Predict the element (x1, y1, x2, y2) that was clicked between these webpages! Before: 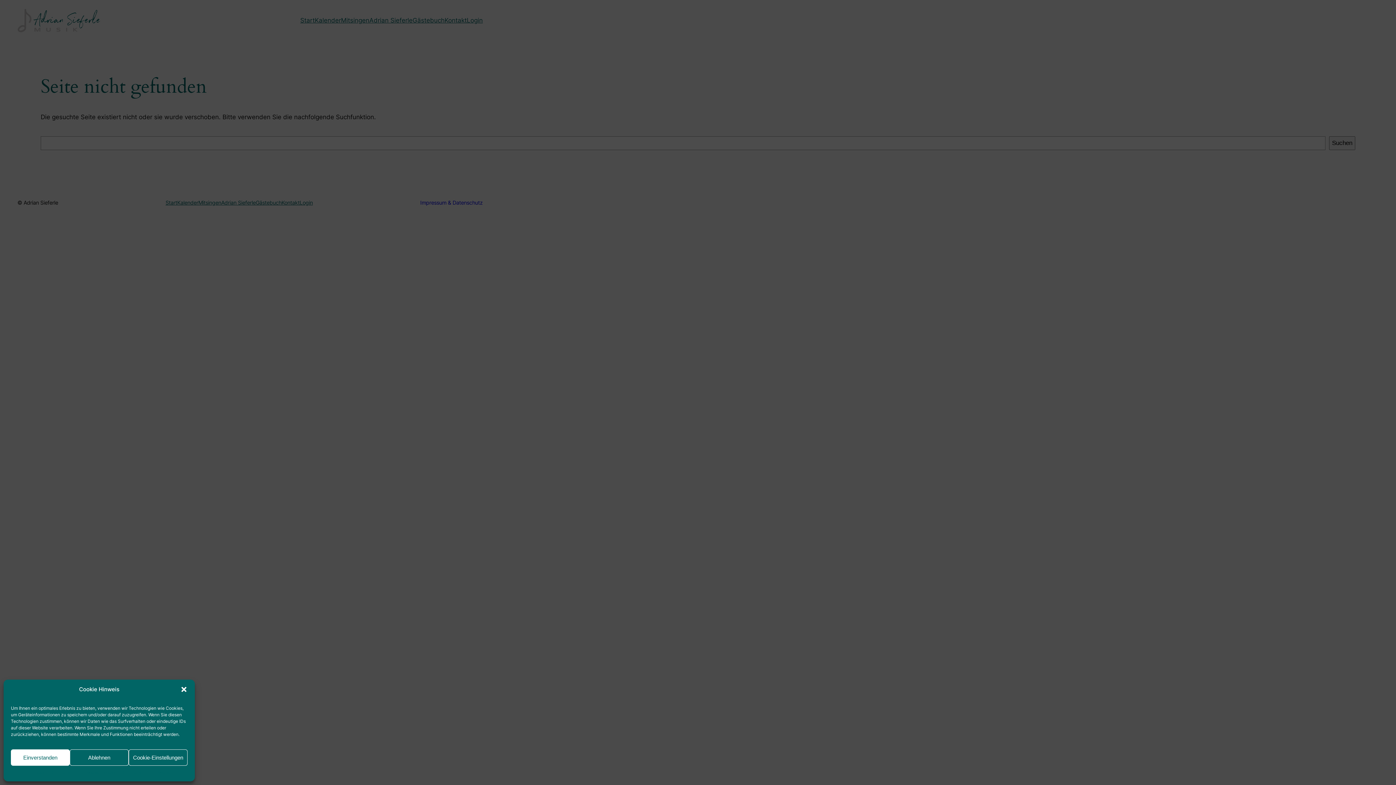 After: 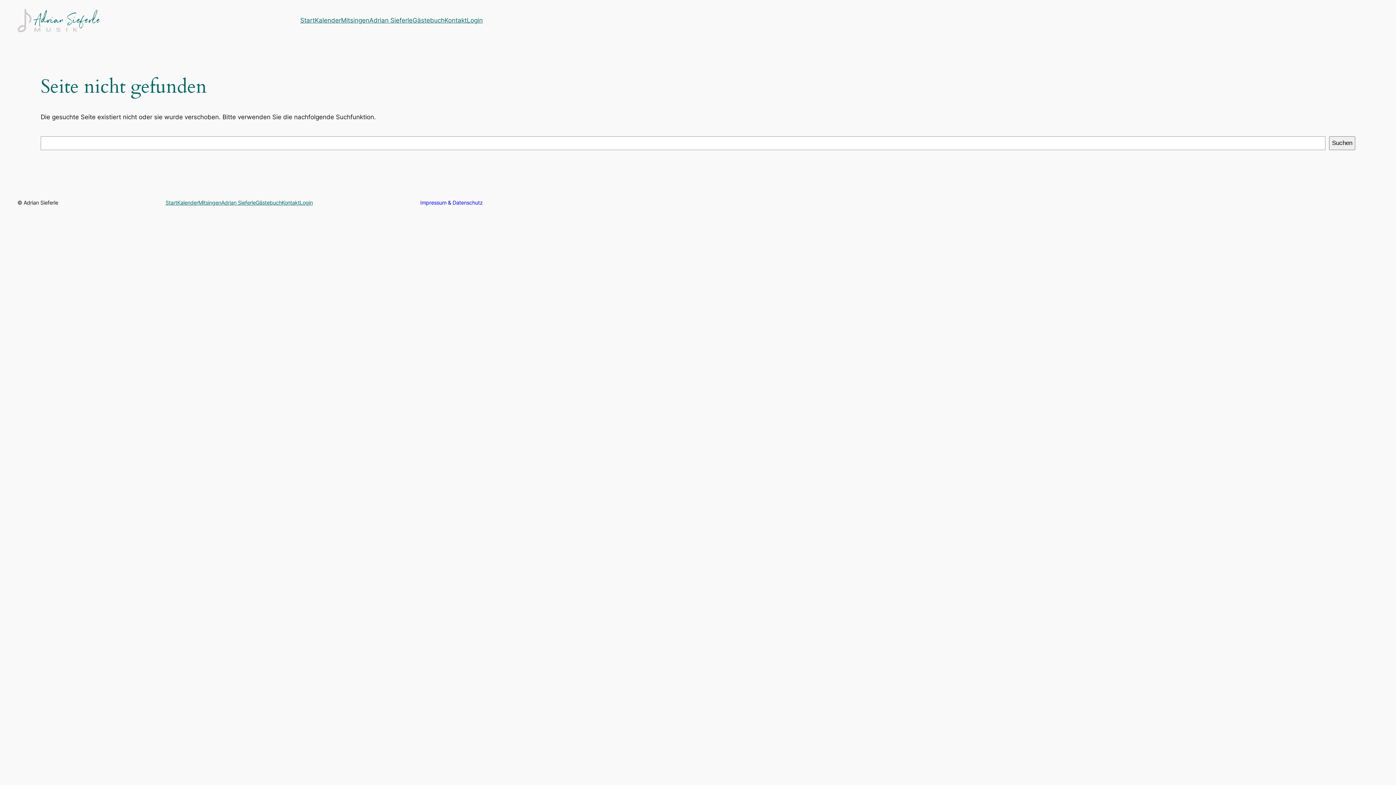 Action: bbox: (10, 749, 69, 766) label: Einverstanden